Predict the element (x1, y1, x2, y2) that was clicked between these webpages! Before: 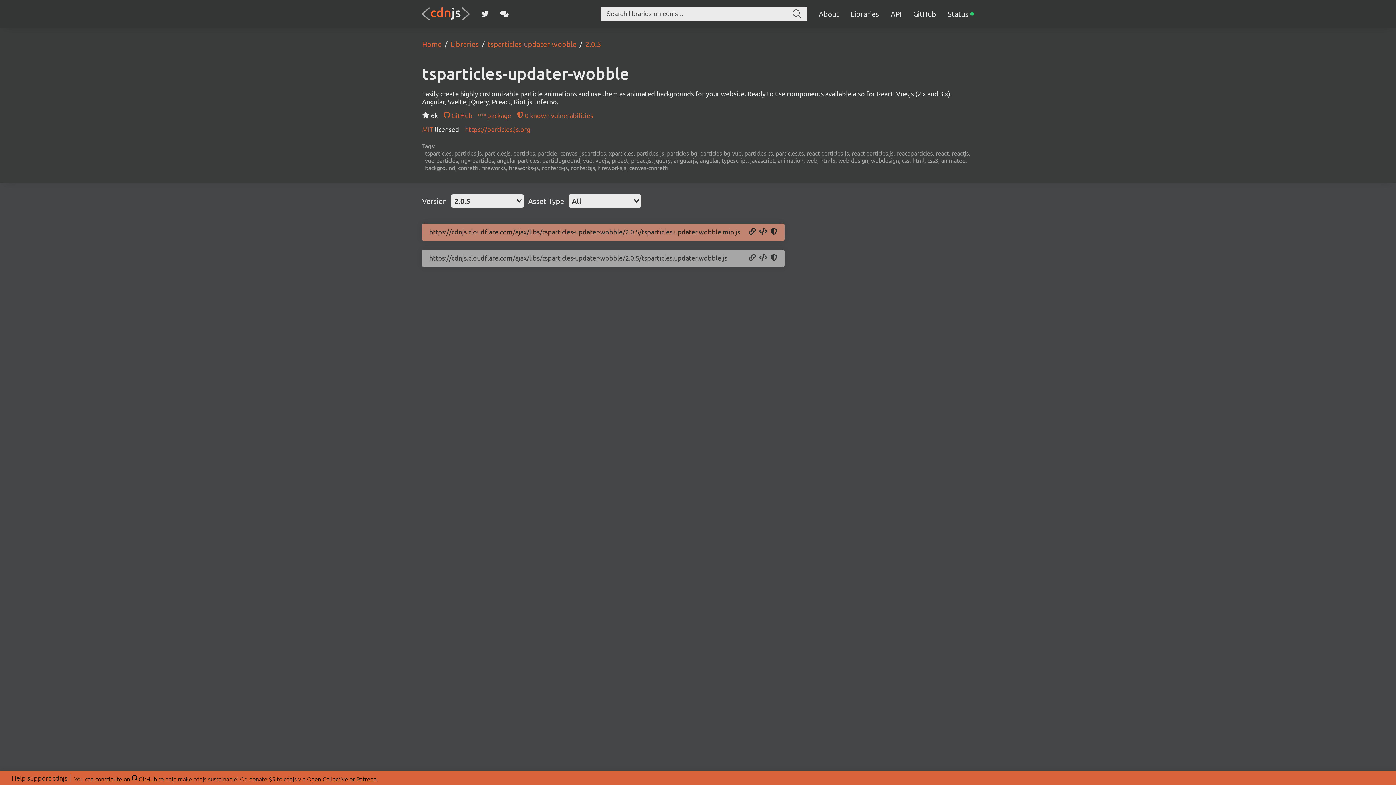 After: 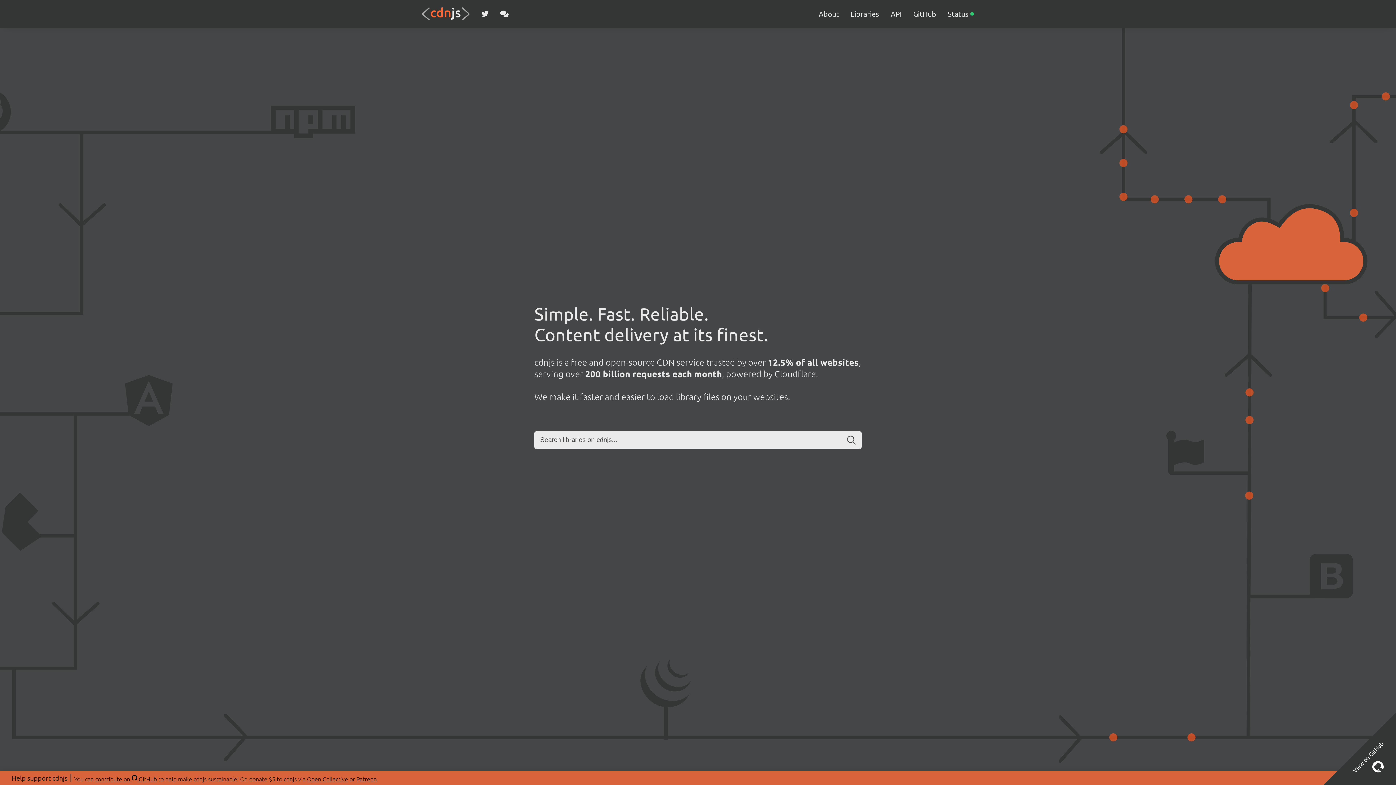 Action: label: Home bbox: (422, 39, 441, 48)